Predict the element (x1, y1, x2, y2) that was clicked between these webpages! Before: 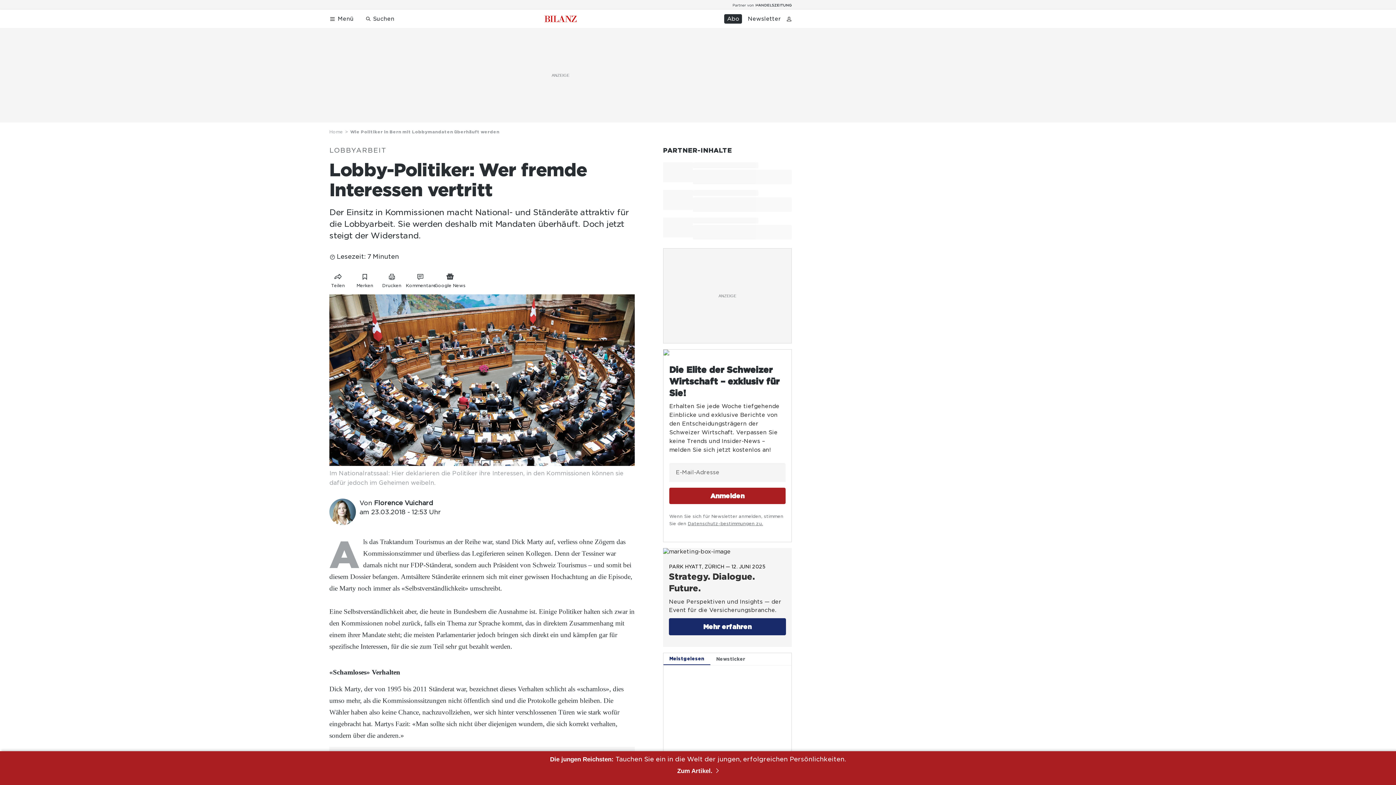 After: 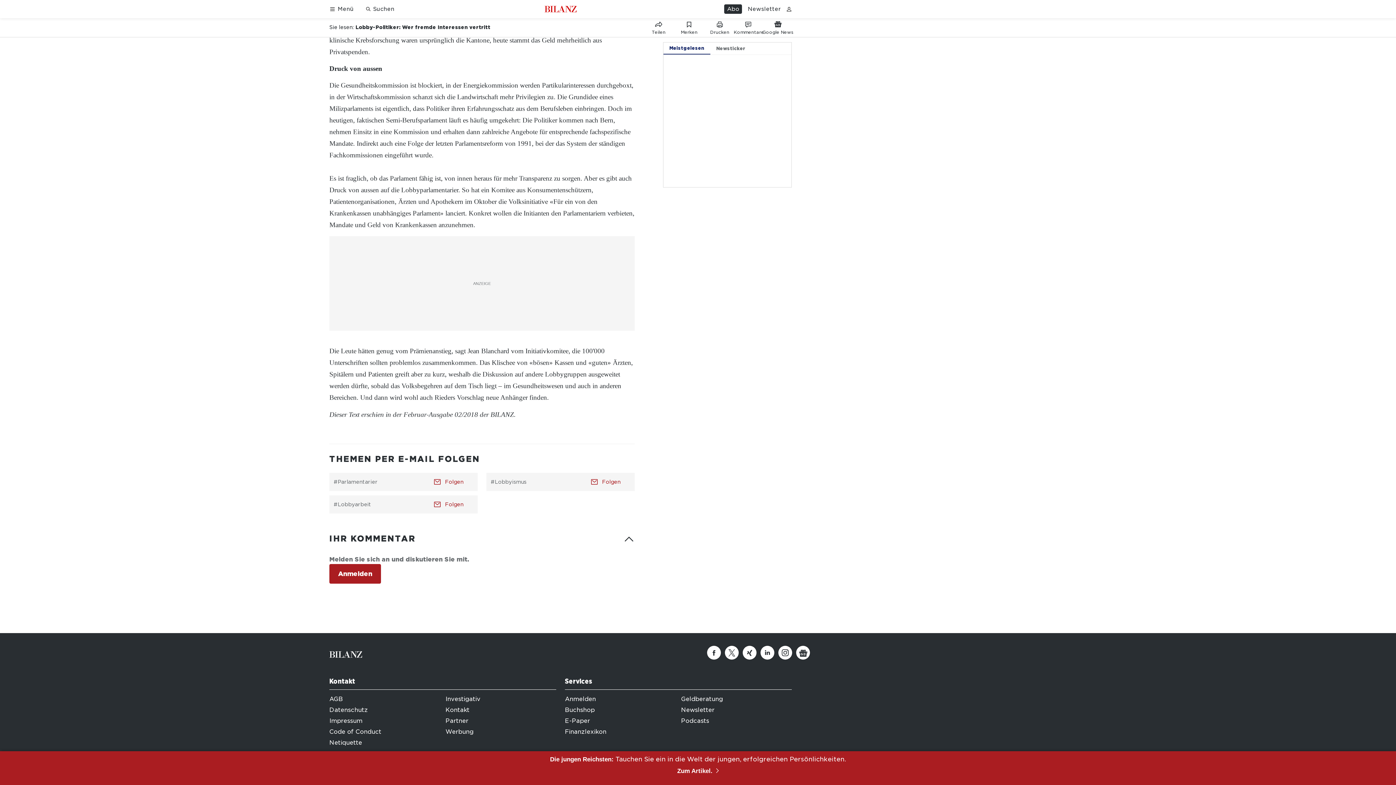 Action: label: Link zu Kommentare bbox: (406, 273, 435, 285)